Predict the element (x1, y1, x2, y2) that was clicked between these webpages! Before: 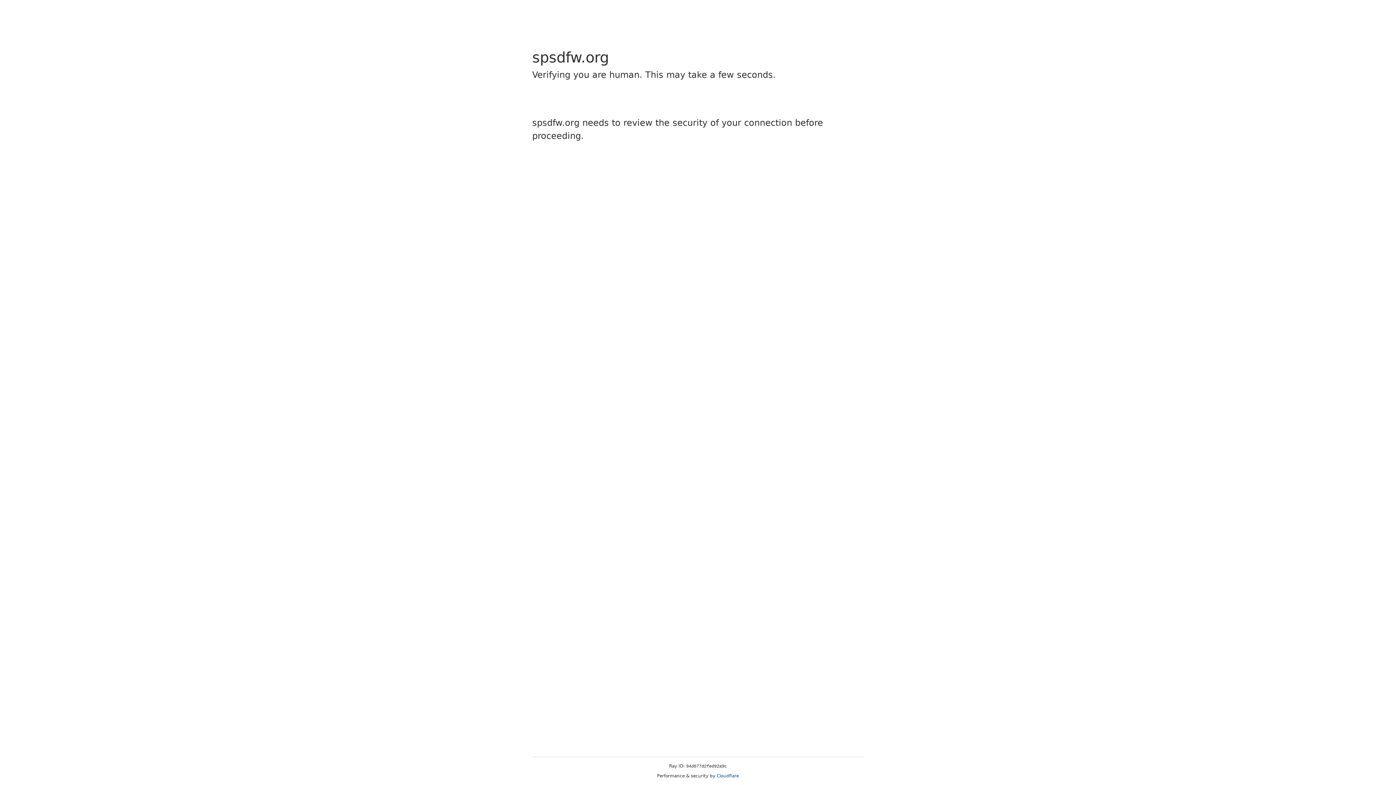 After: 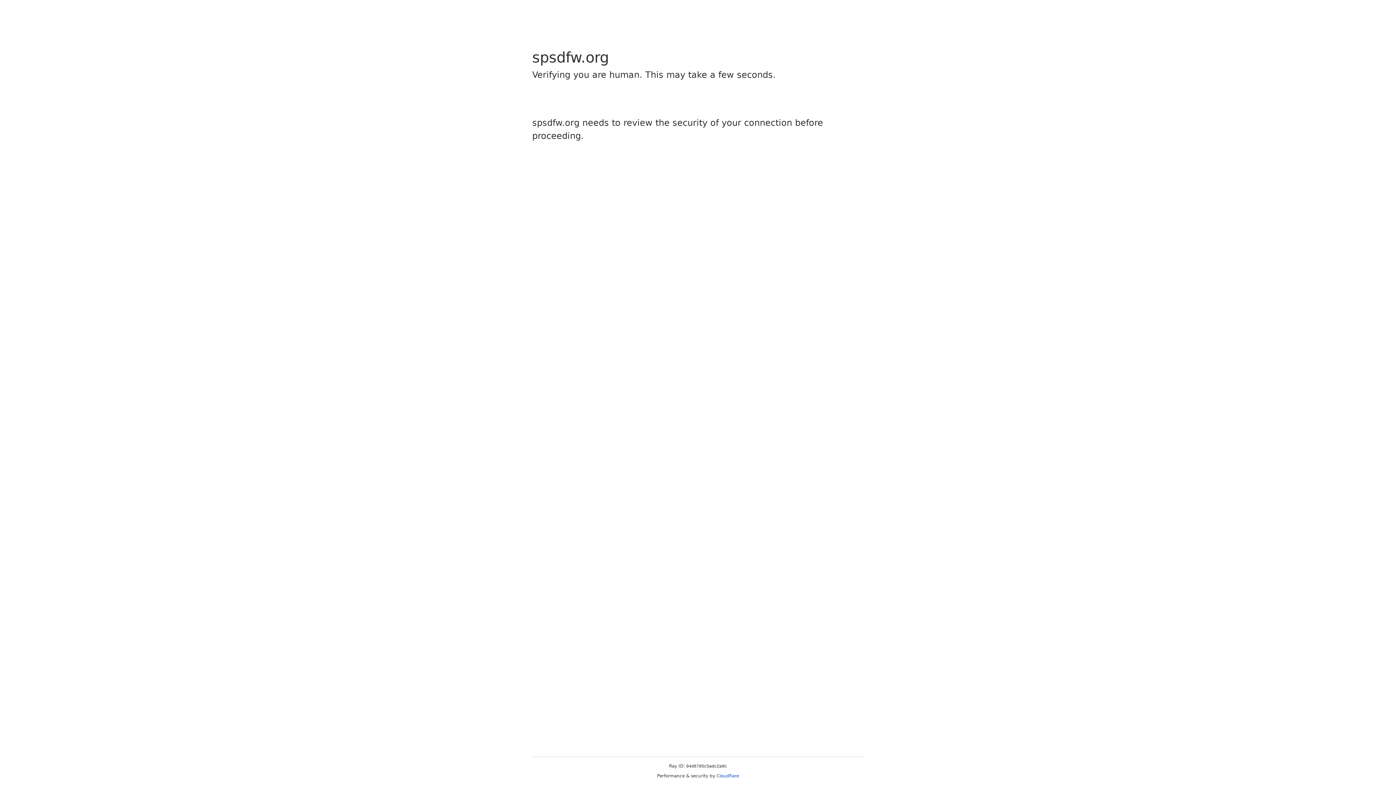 Action: label: Cloudflare bbox: (716, 773, 739, 778)